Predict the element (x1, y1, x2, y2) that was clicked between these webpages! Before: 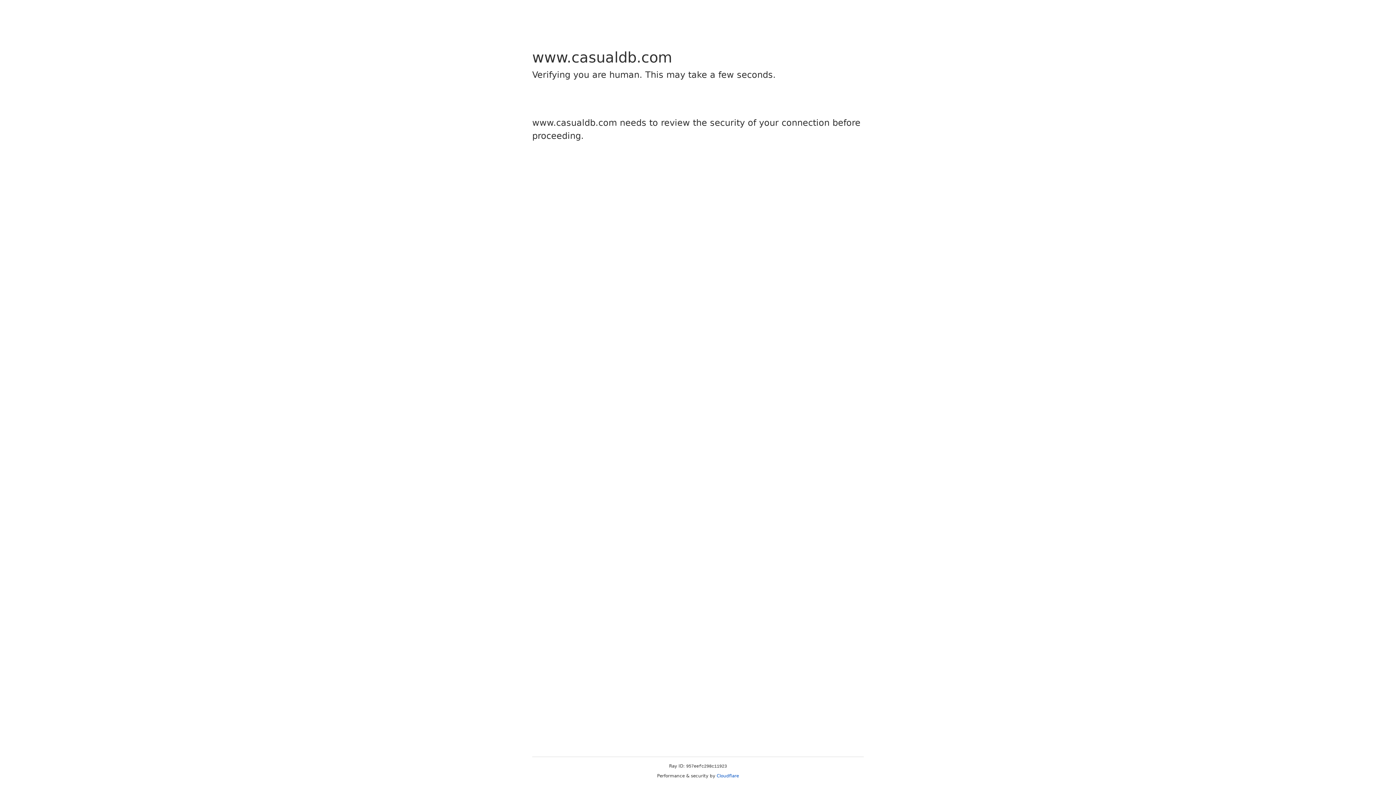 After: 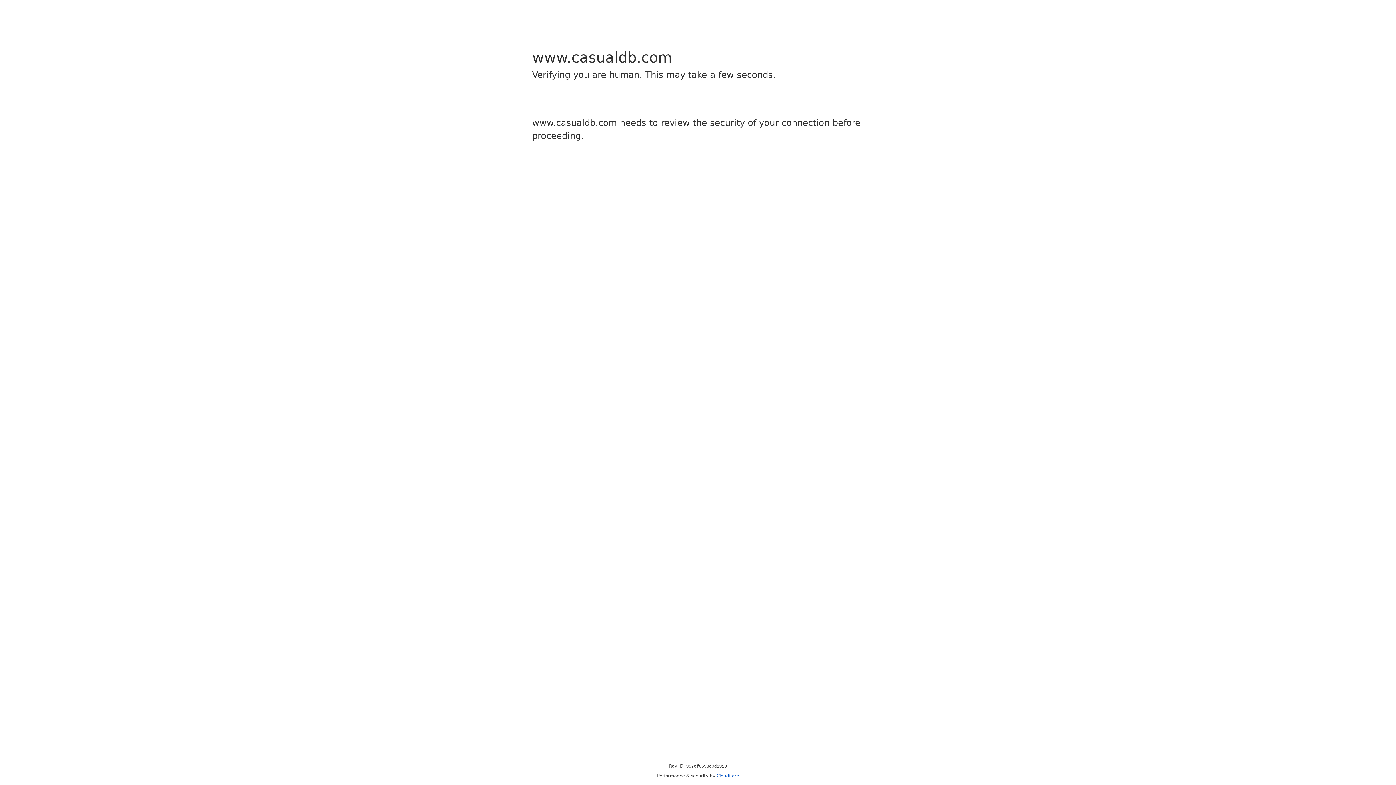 Action: label: Cloudflare bbox: (716, 773, 739, 778)